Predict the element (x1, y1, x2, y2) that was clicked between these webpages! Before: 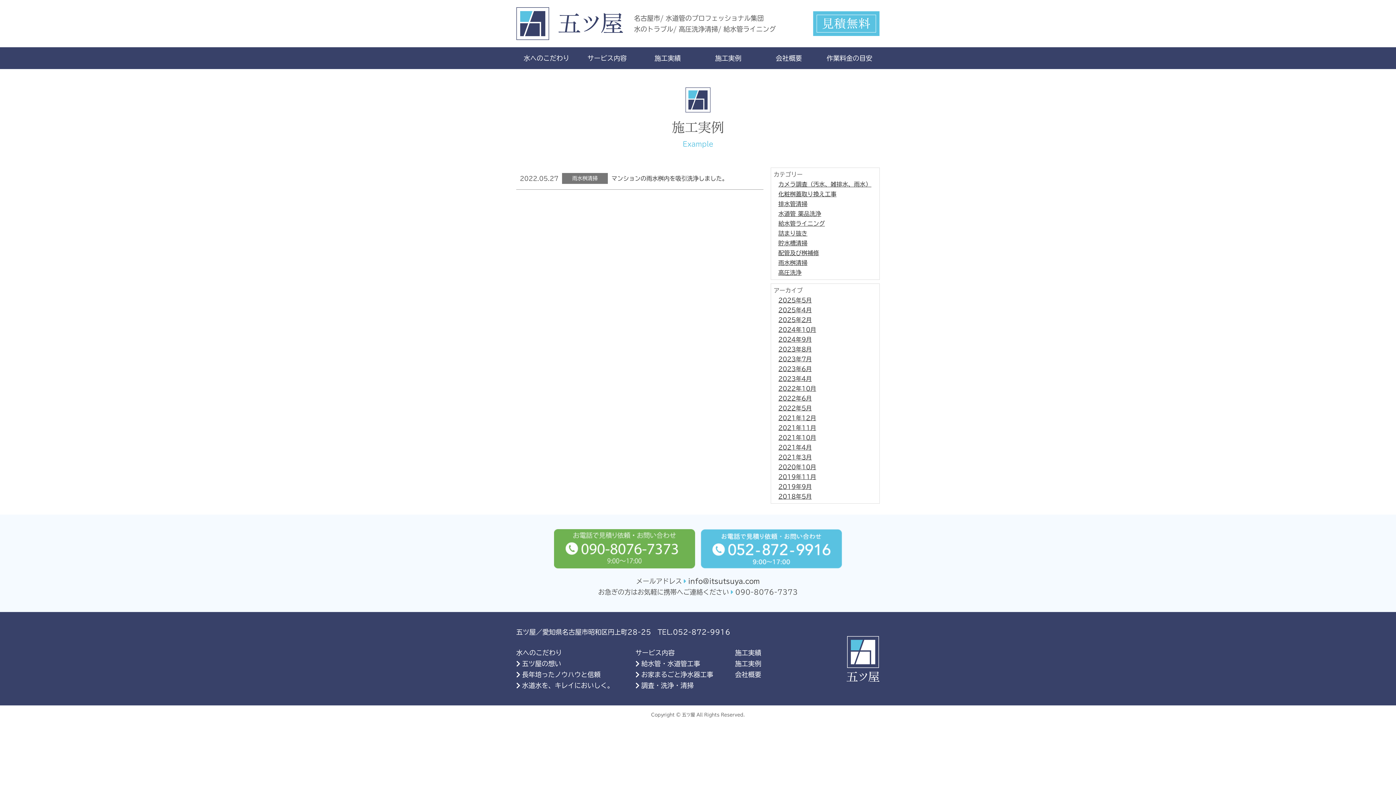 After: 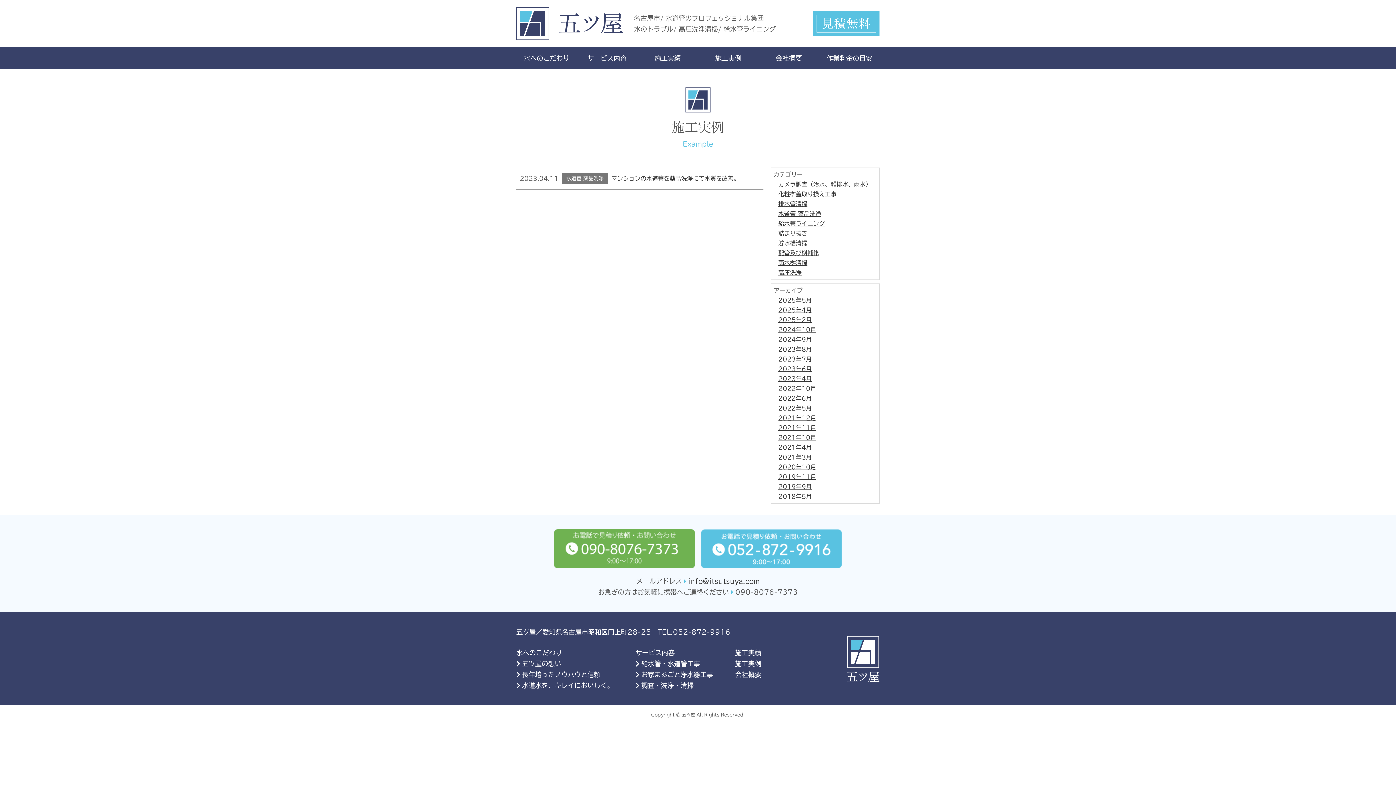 Action: bbox: (773, 209, 877, 218) label: 水道管 薬品洗浄